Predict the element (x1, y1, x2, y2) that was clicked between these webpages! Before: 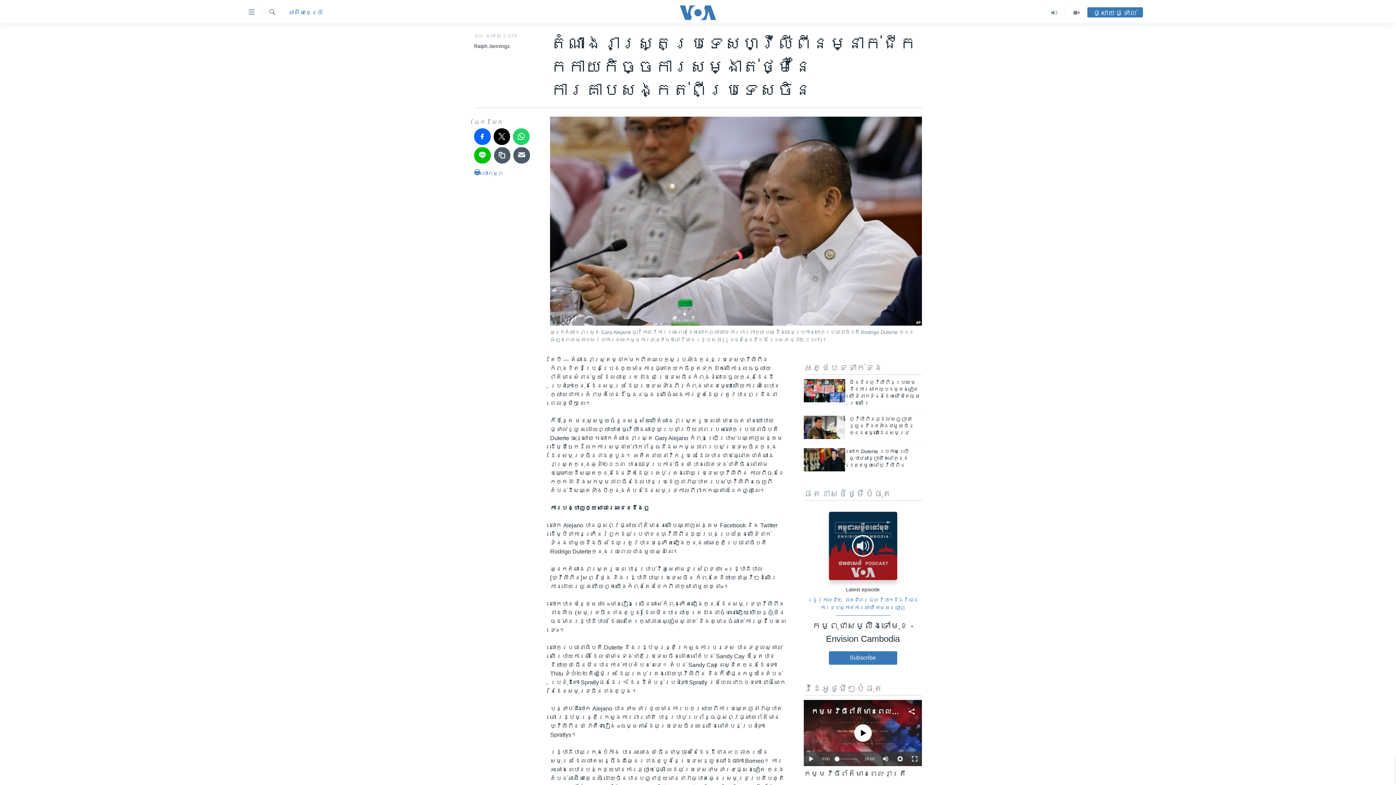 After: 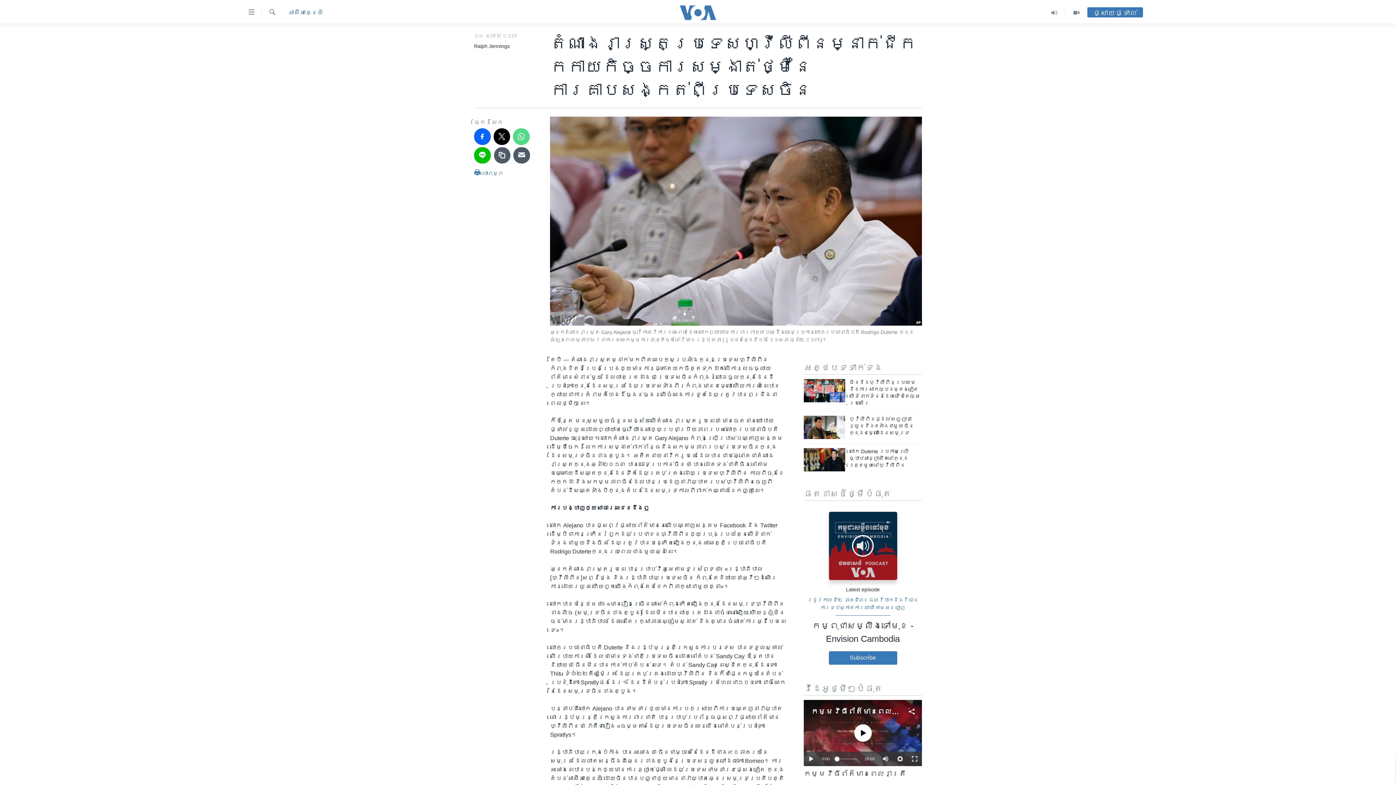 Action: bbox: (513, 128, 529, 144)